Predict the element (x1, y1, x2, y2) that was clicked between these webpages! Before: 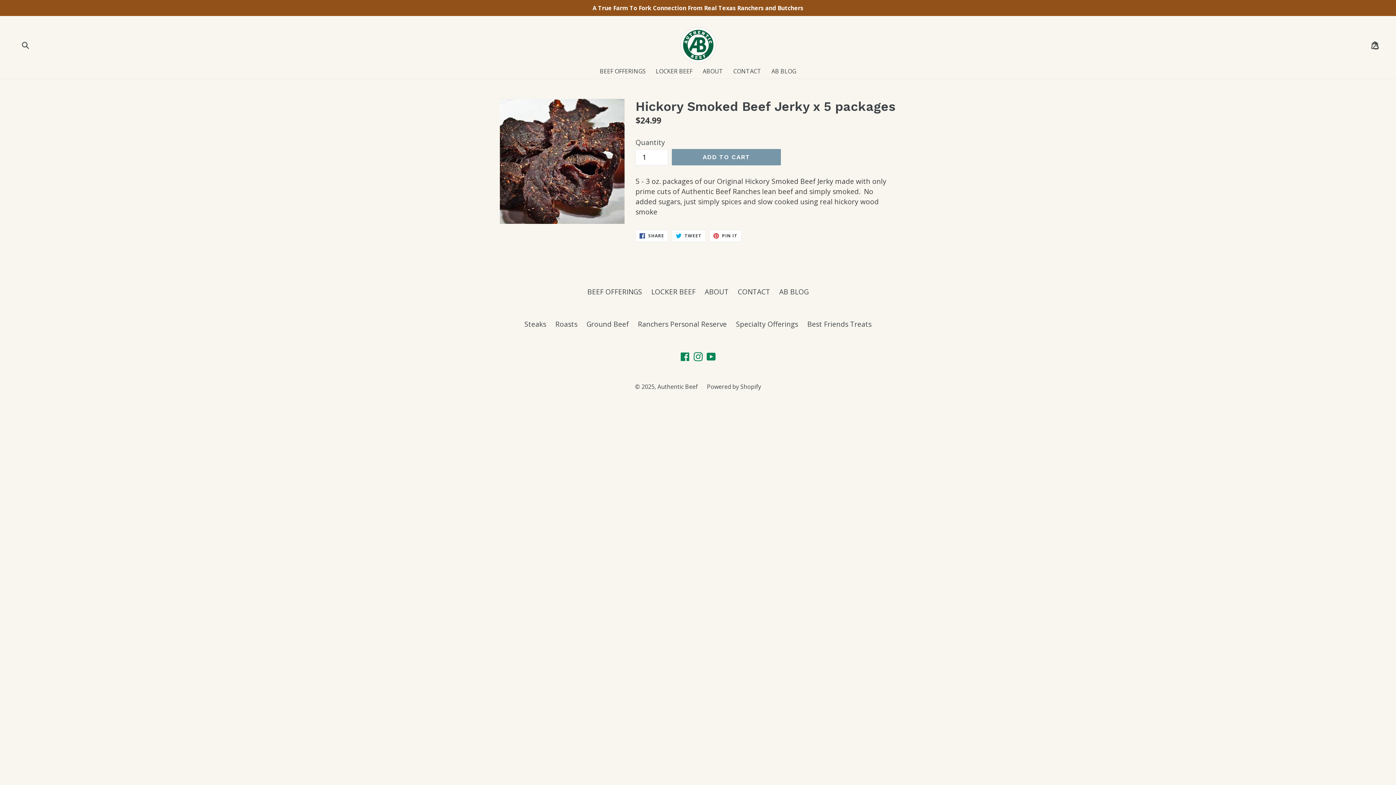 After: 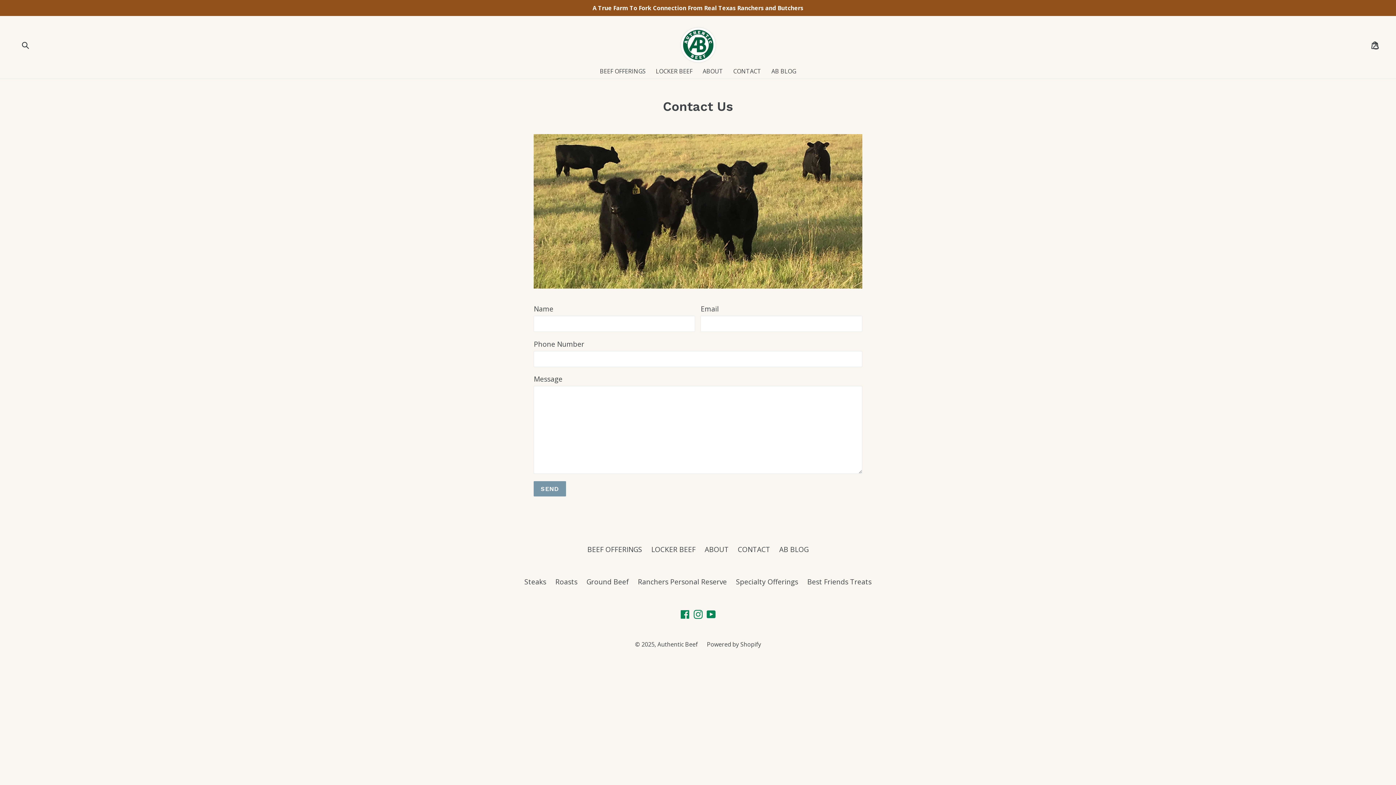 Action: bbox: (729, 66, 765, 76) label: CONTACT